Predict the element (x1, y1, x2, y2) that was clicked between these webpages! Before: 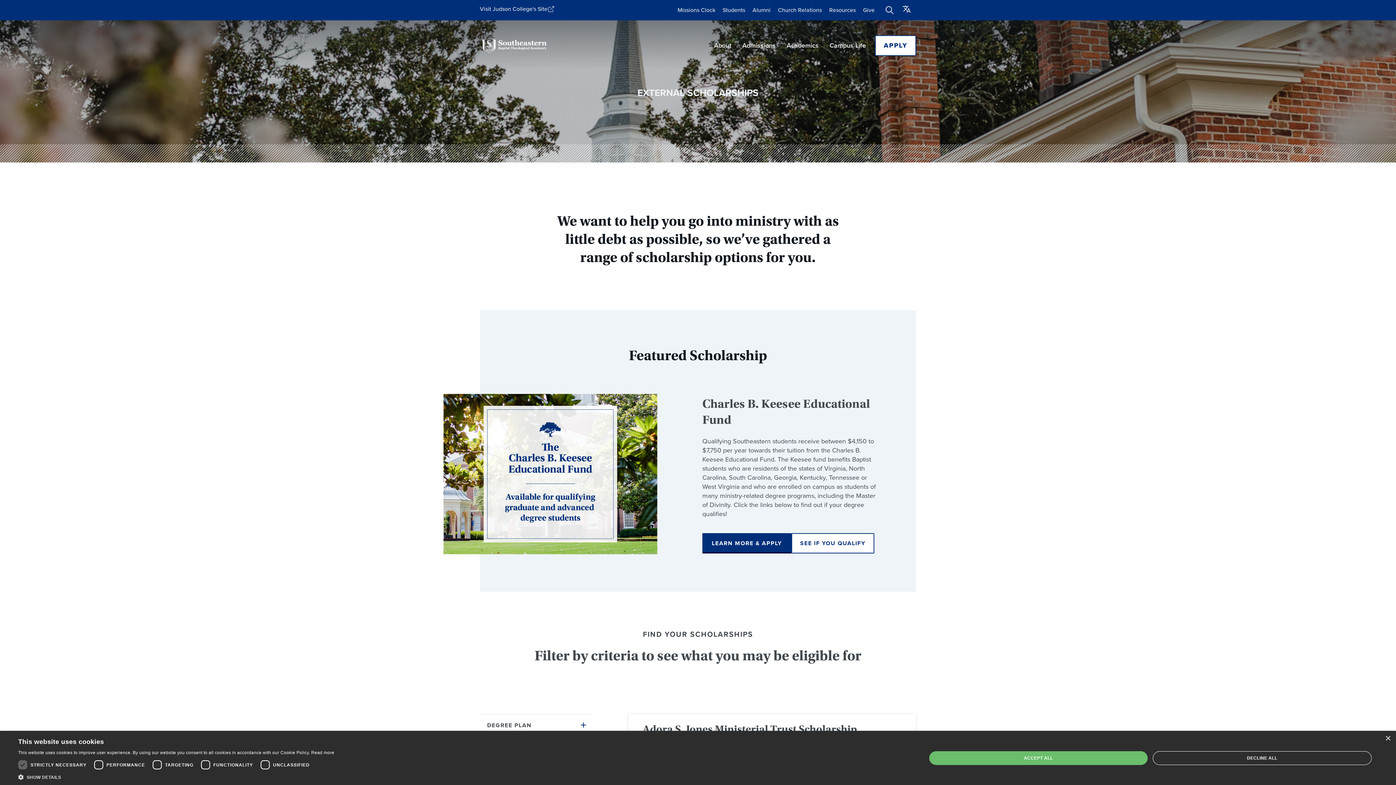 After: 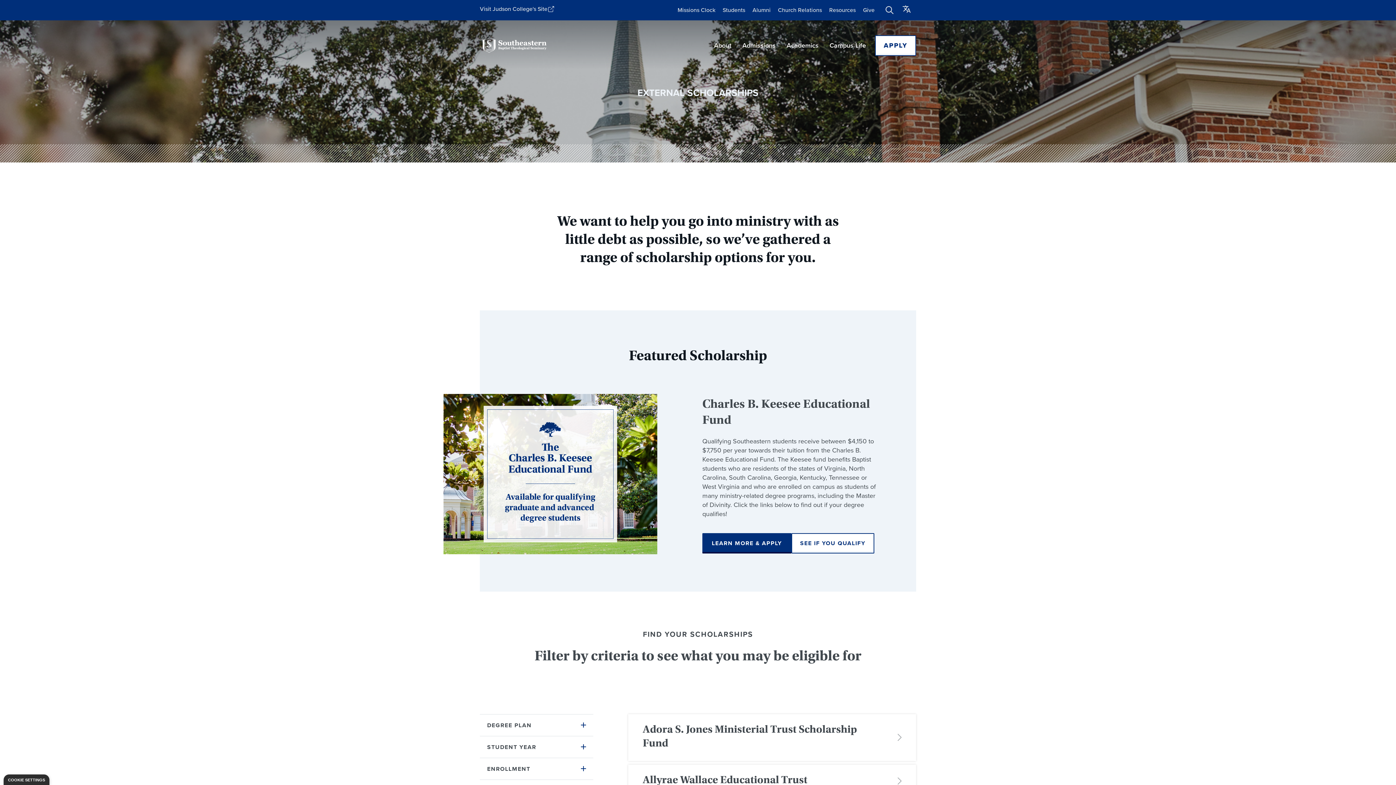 Action: label: ACCEPT ALL bbox: (929, 751, 1147, 765)